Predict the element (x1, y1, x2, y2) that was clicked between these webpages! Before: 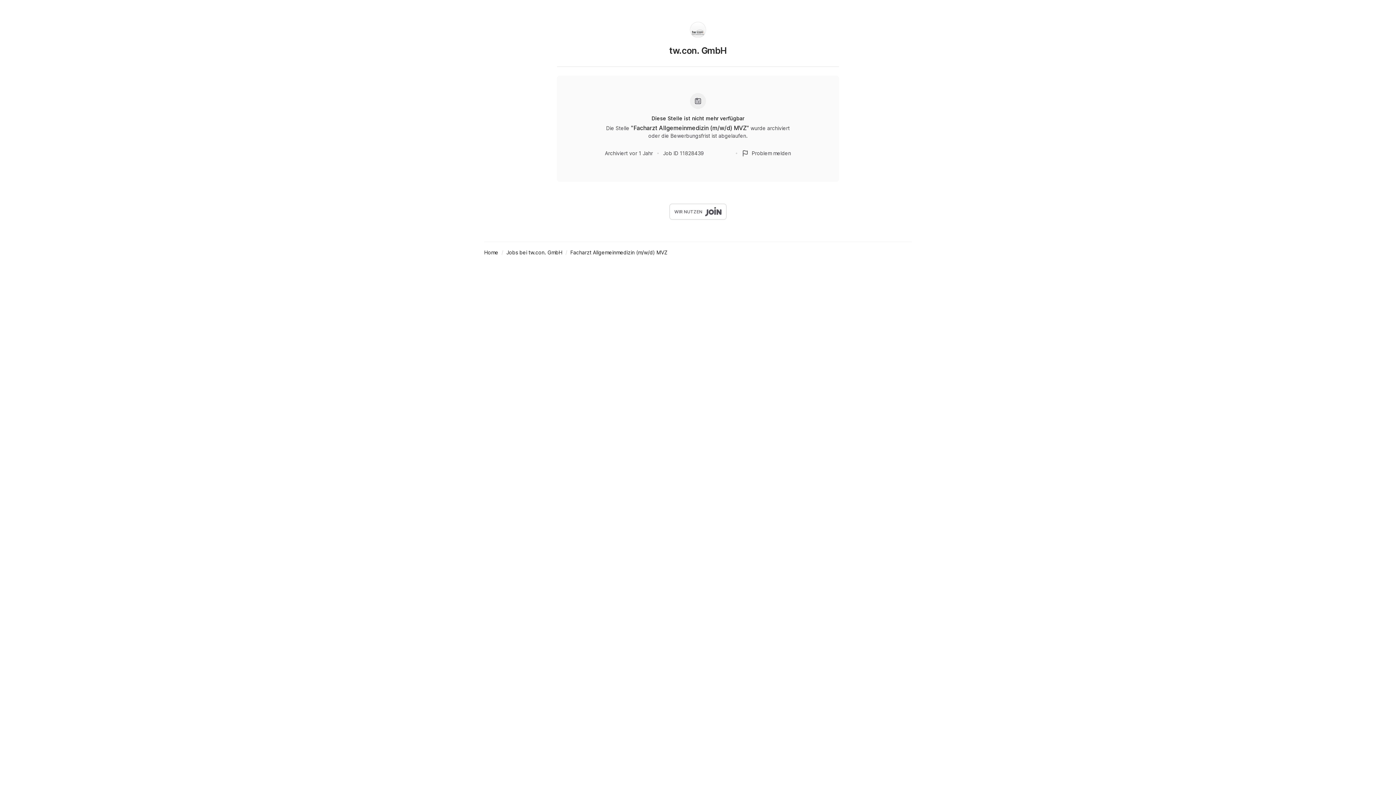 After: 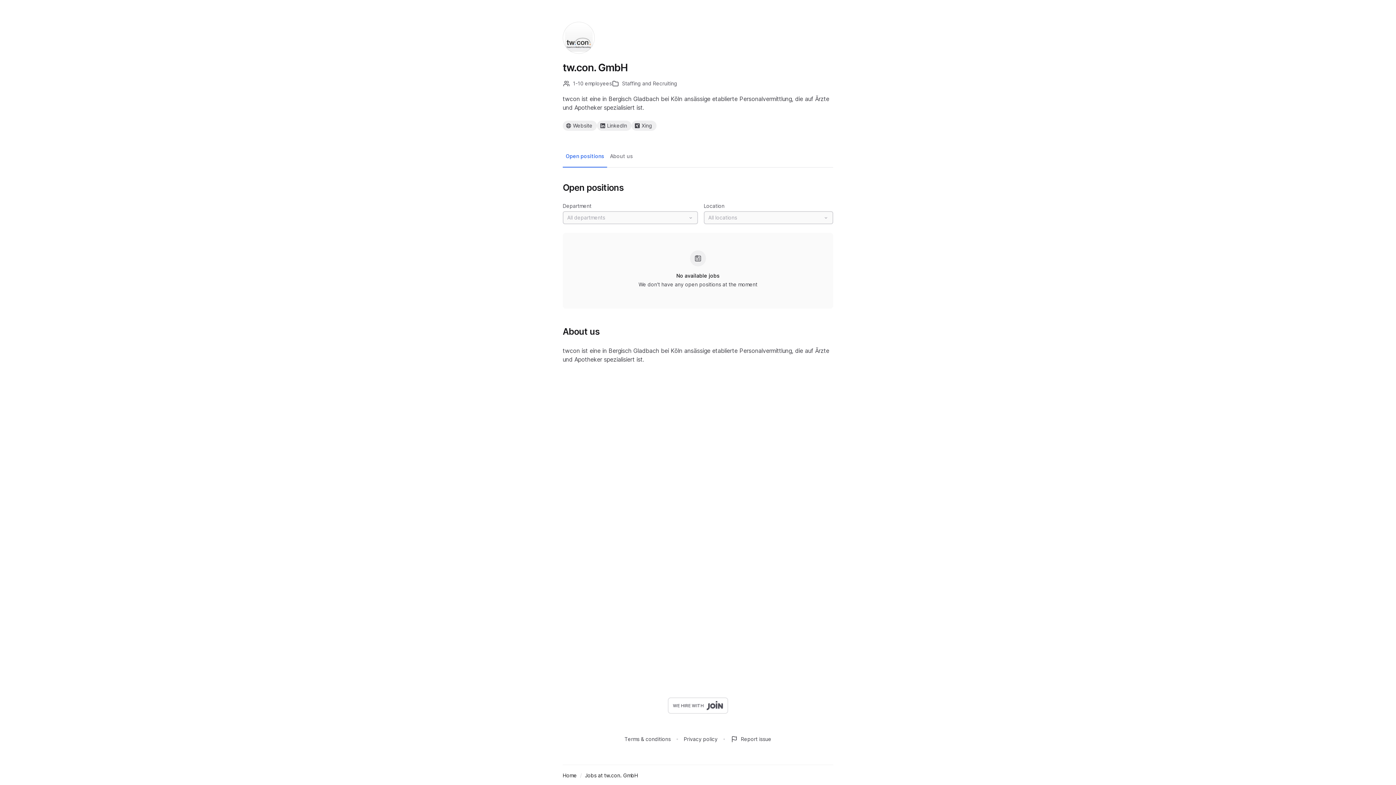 Action: bbox: (506, 249, 562, 255) label: Jobs bei tw.con. GmbH